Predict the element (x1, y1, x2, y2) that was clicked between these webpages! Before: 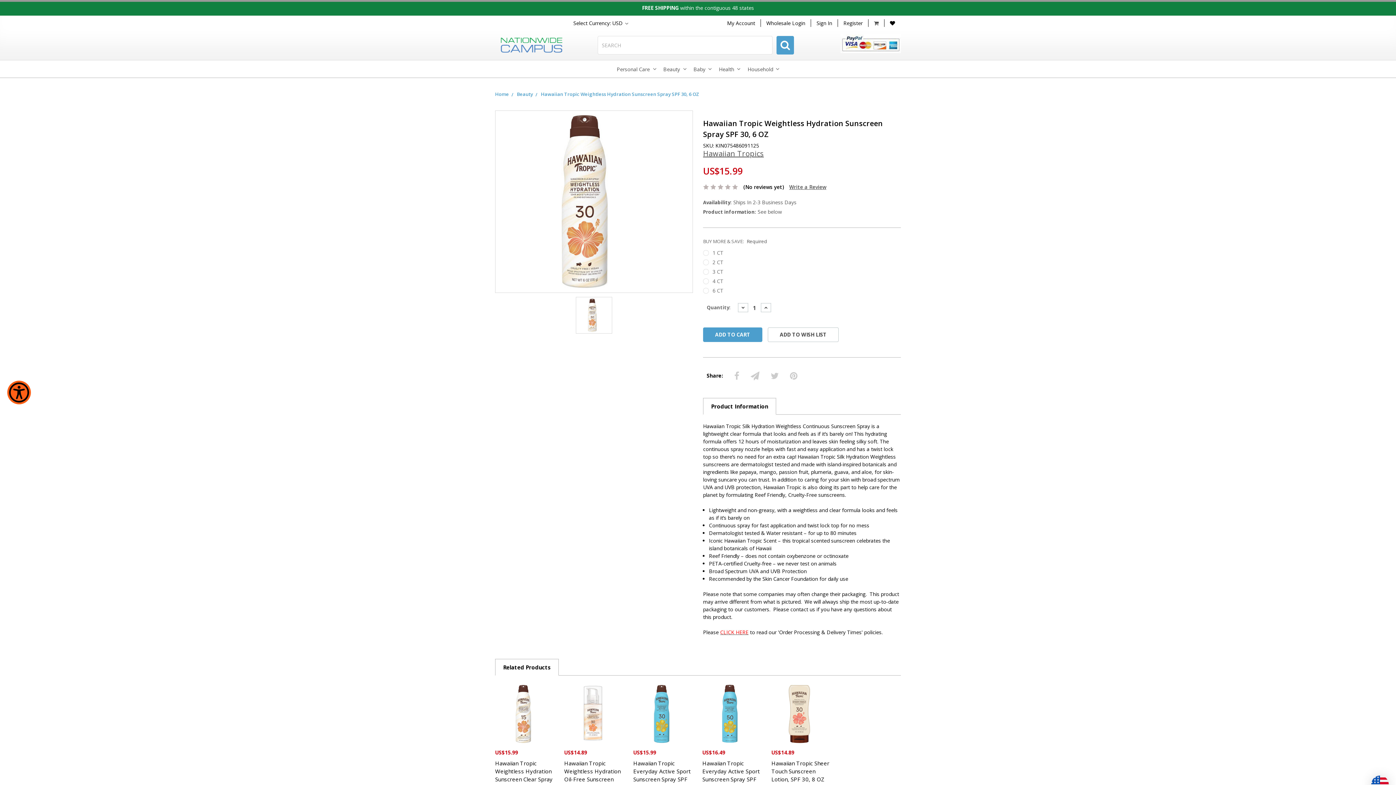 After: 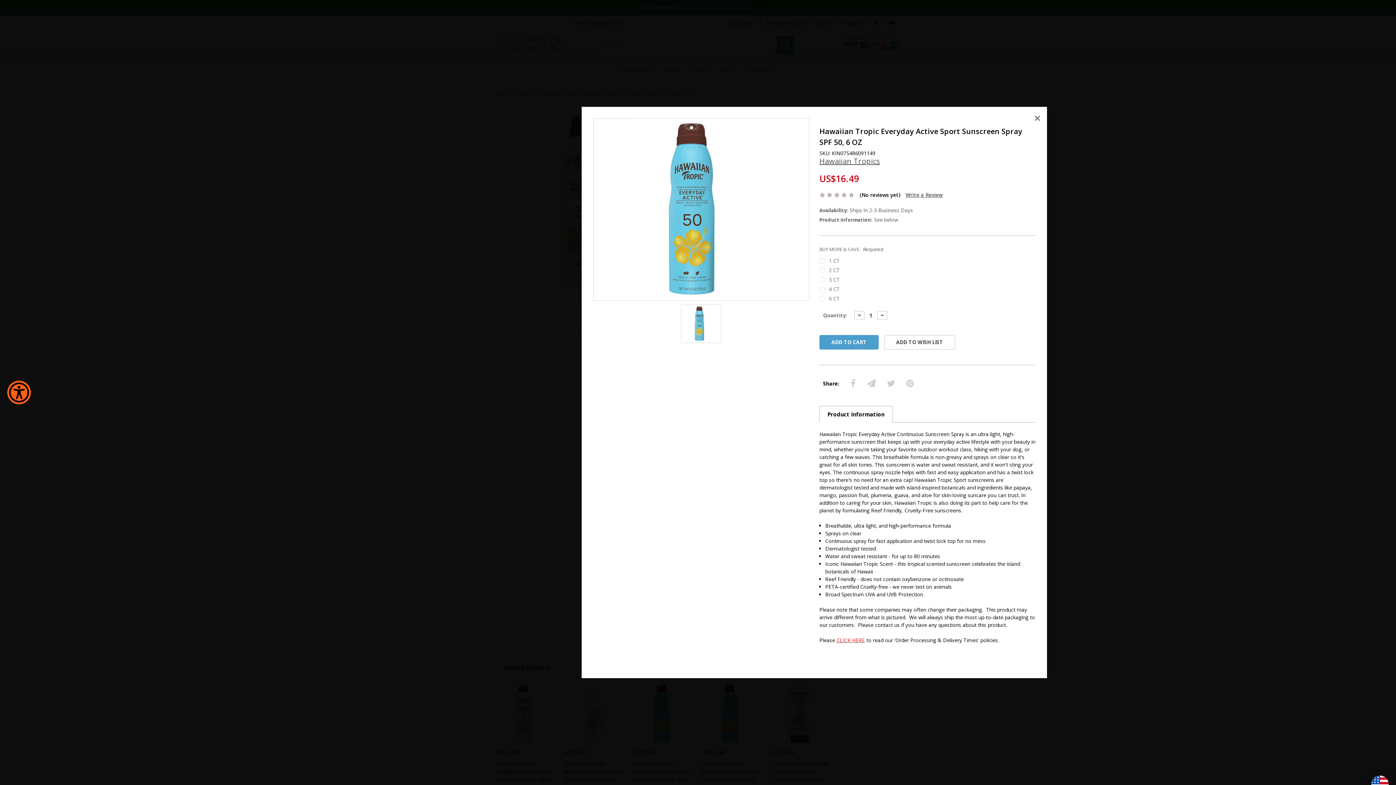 Action: bbox: (707, 702, 758, 713) label: Quick view